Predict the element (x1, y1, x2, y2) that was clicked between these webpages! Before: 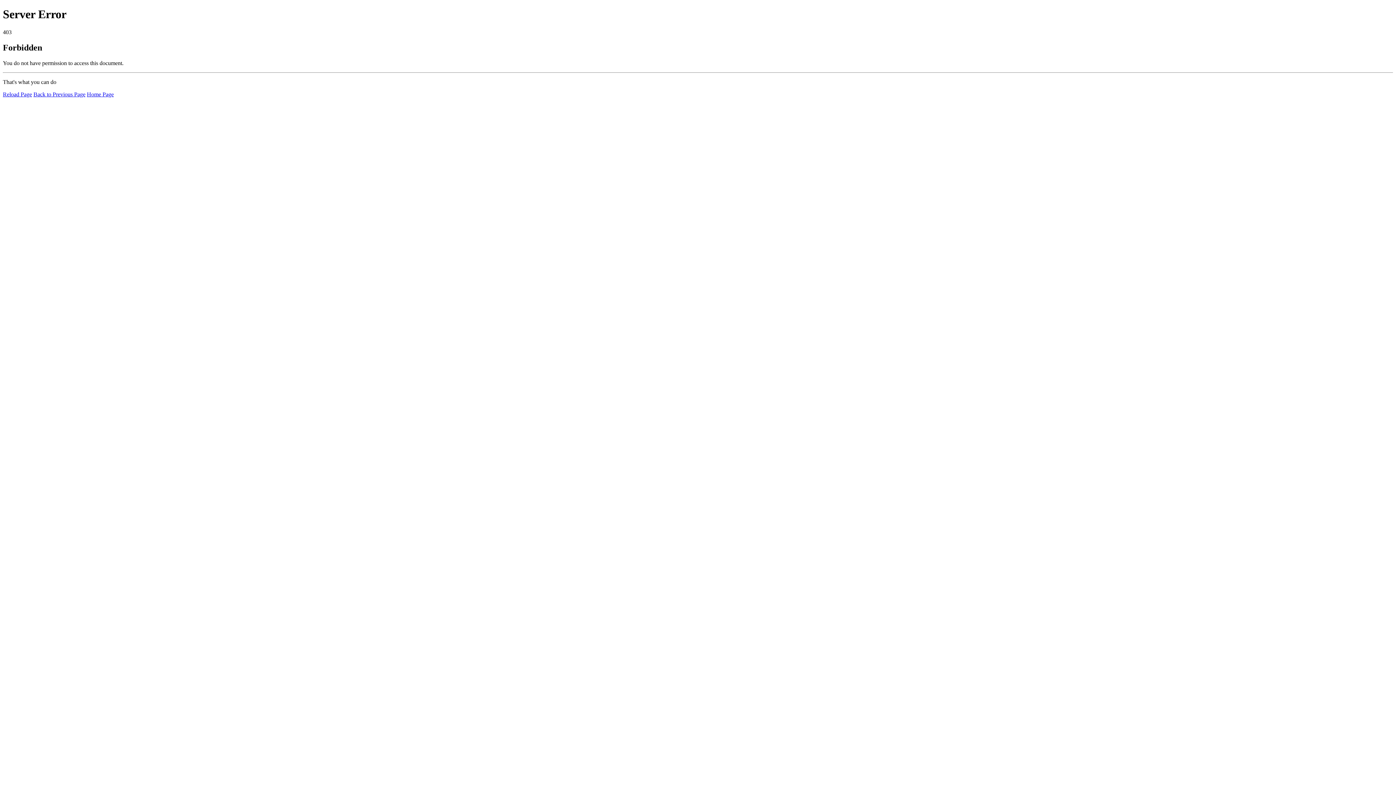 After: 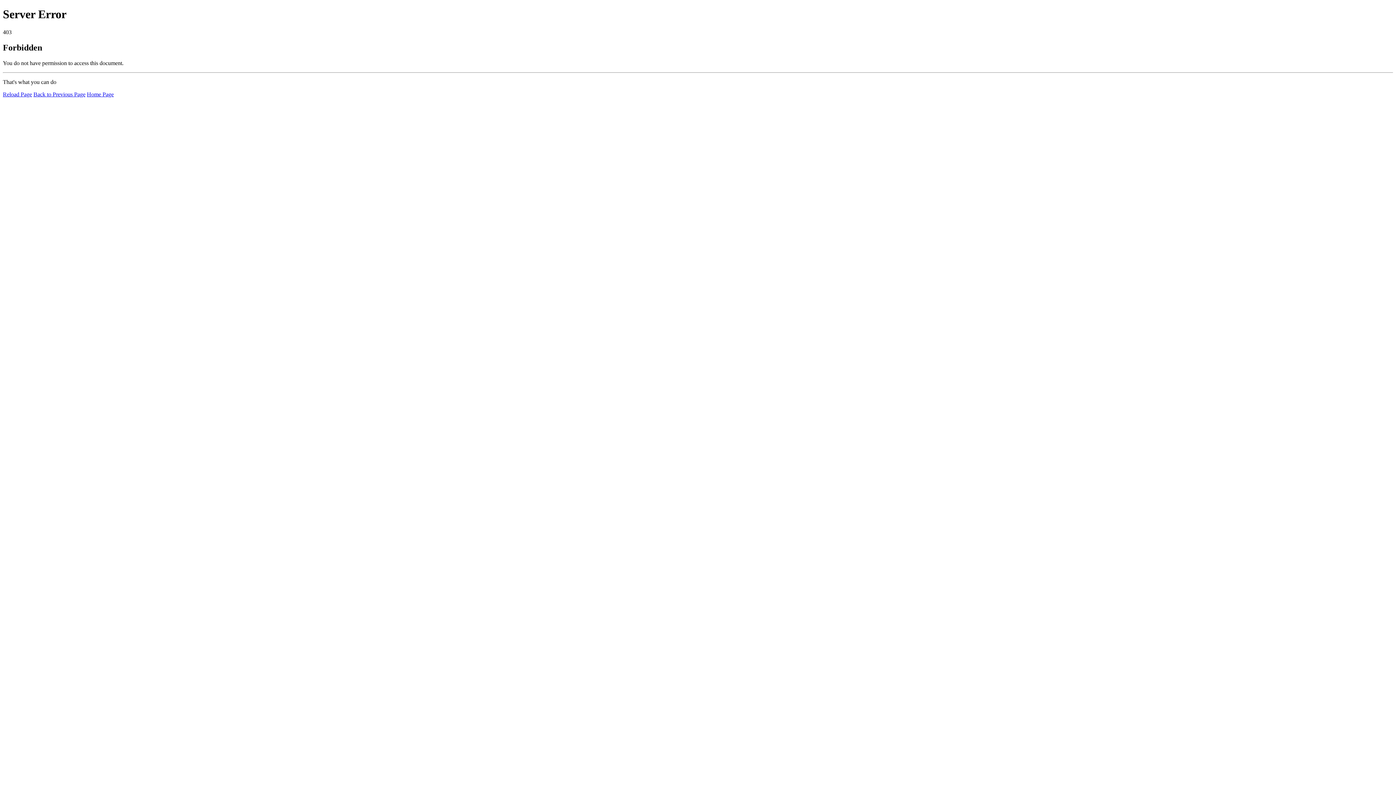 Action: bbox: (86, 91, 113, 97) label: Home Page